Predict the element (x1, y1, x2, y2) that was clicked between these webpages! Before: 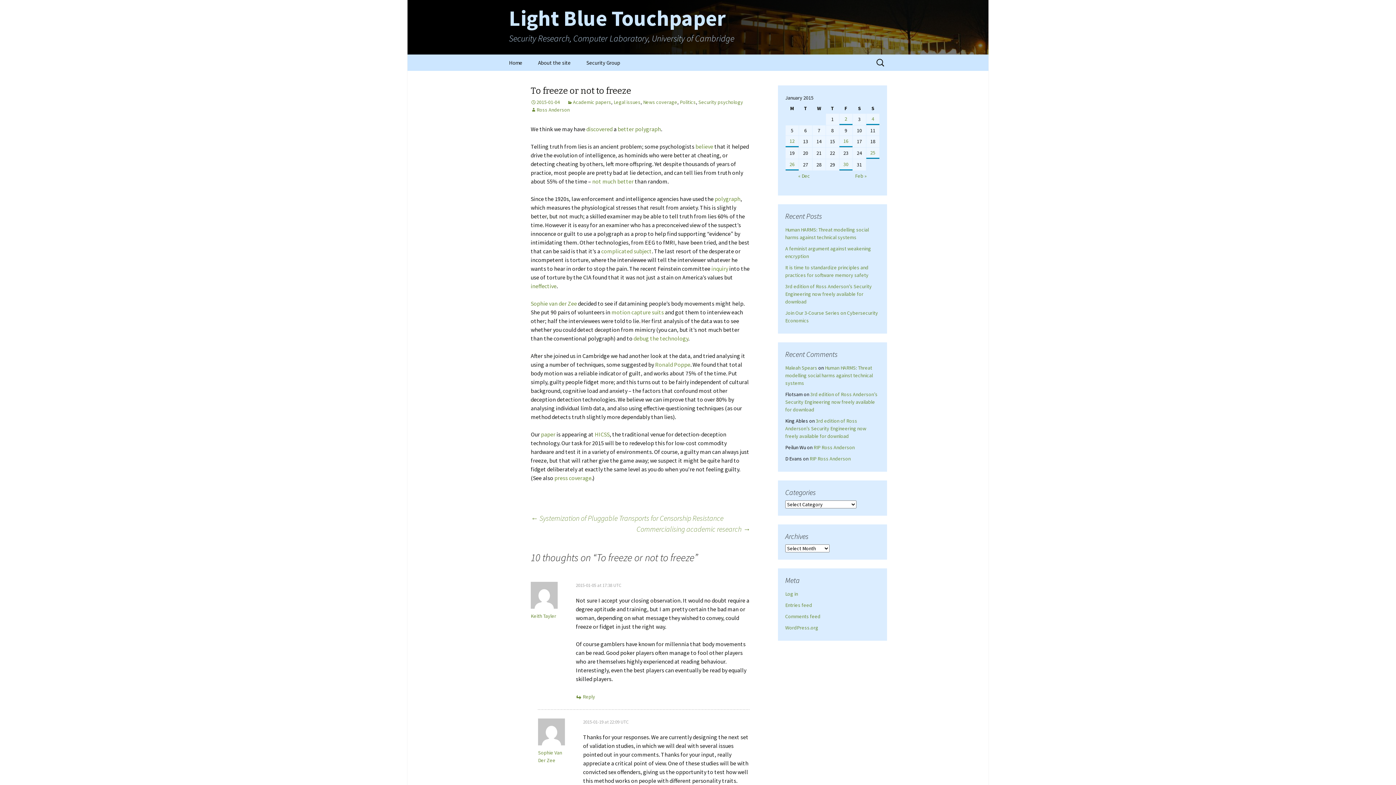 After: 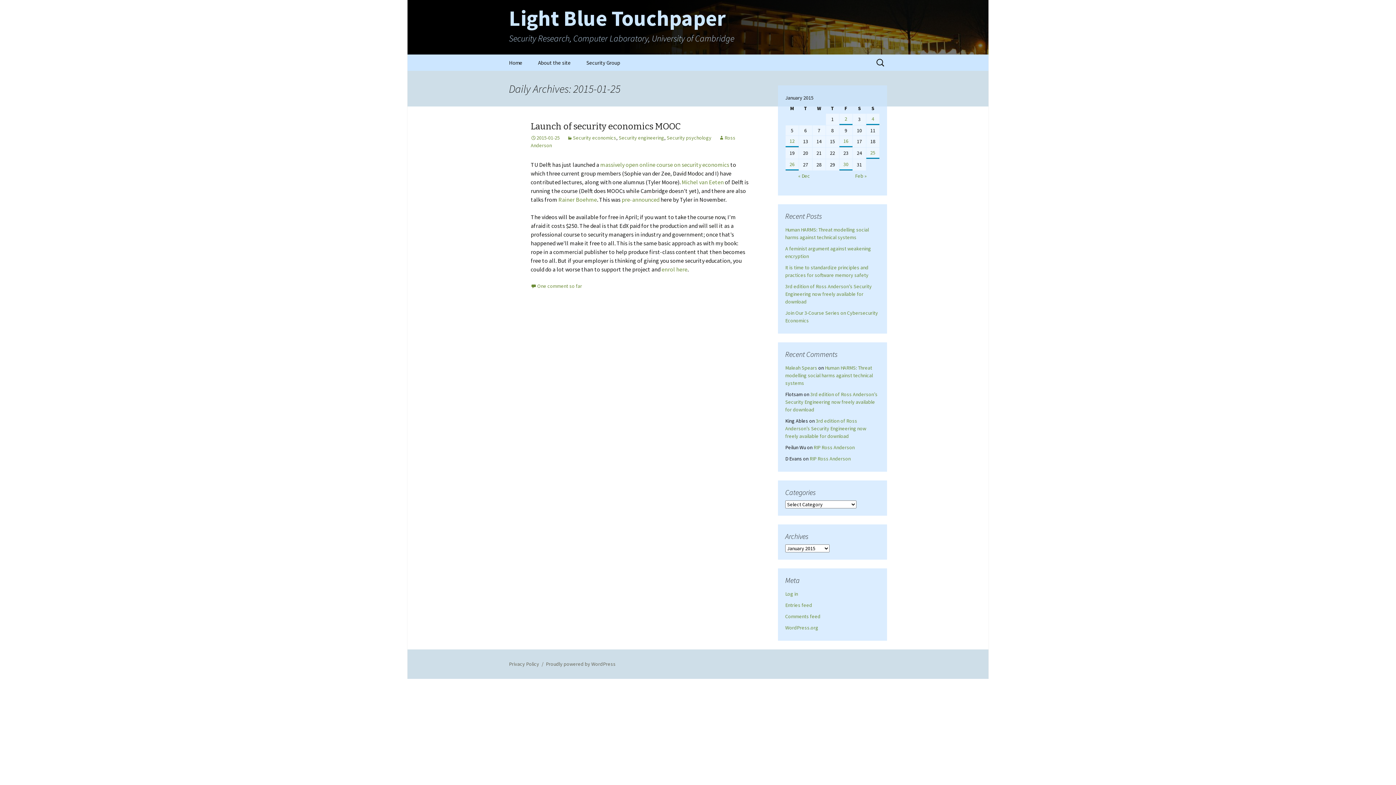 Action: label: Posts published on January 25, 2015 bbox: (866, 147, 879, 158)